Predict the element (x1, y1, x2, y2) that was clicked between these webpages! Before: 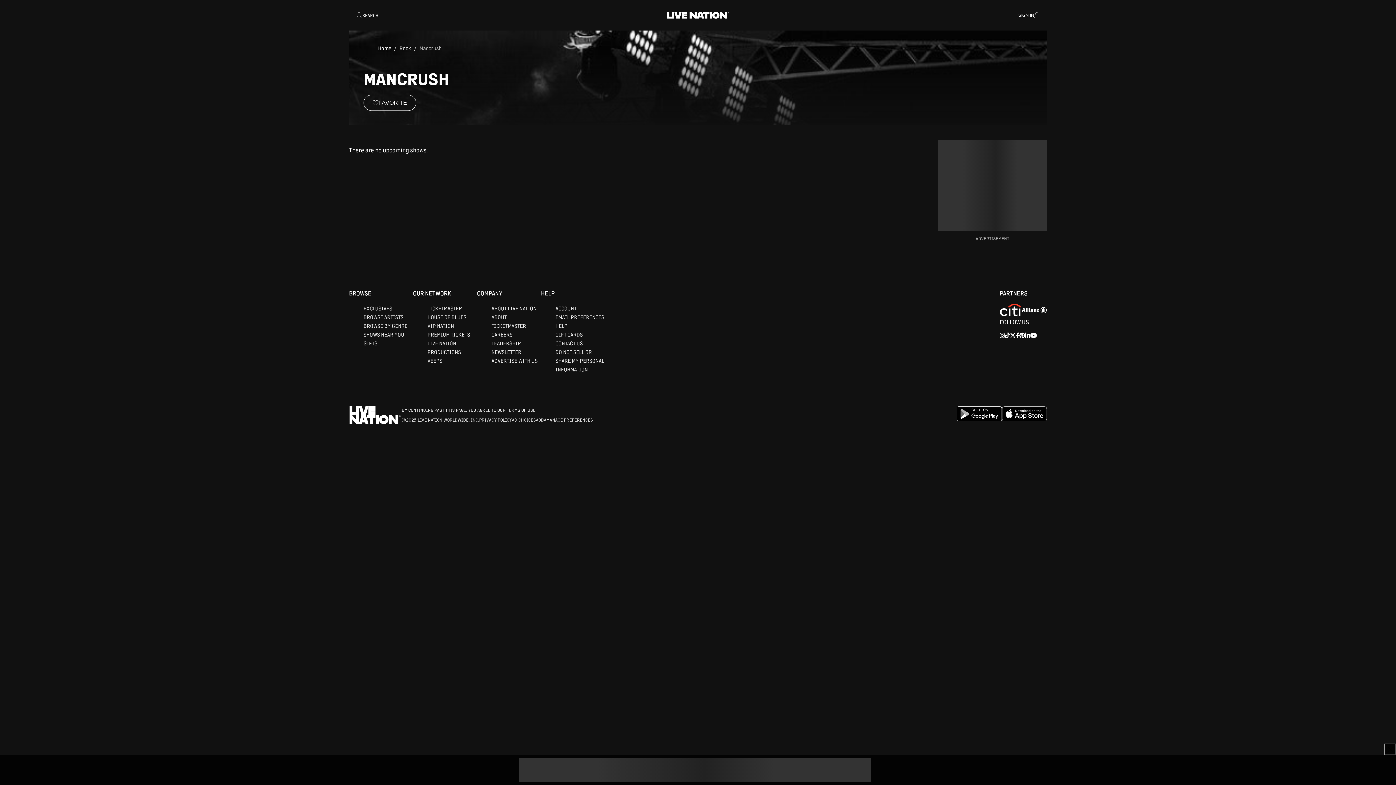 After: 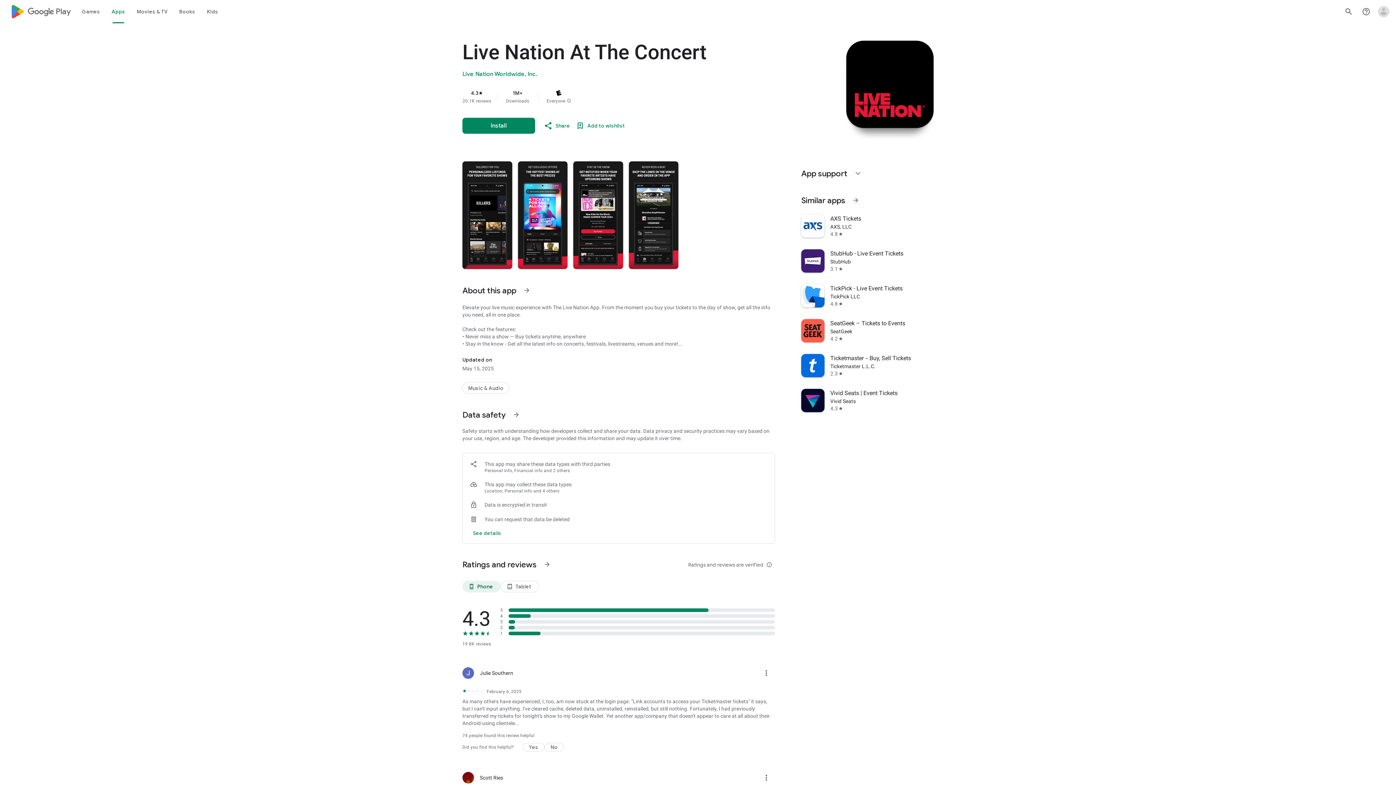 Action: label: Download Live Nation app for Android bbox: (957, 547, 1002, 565)